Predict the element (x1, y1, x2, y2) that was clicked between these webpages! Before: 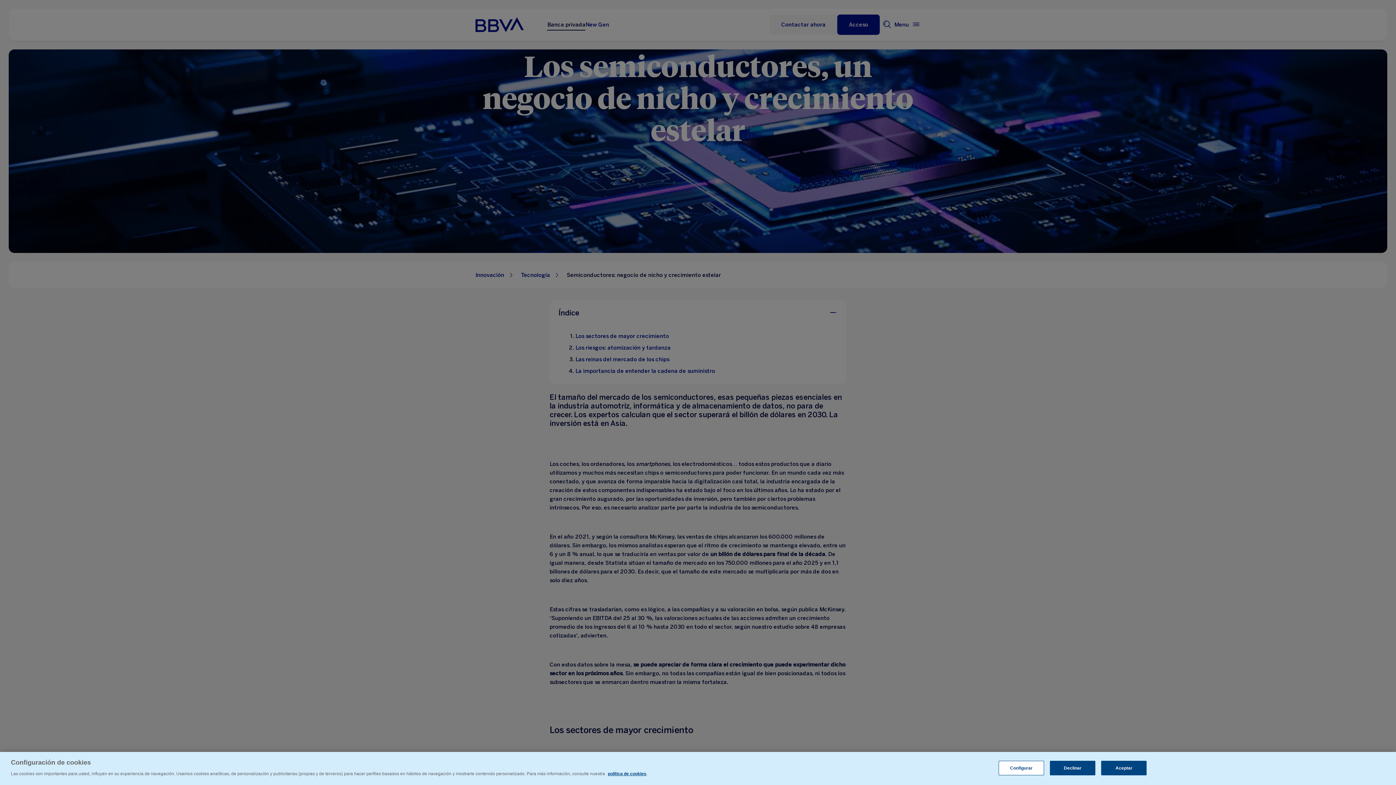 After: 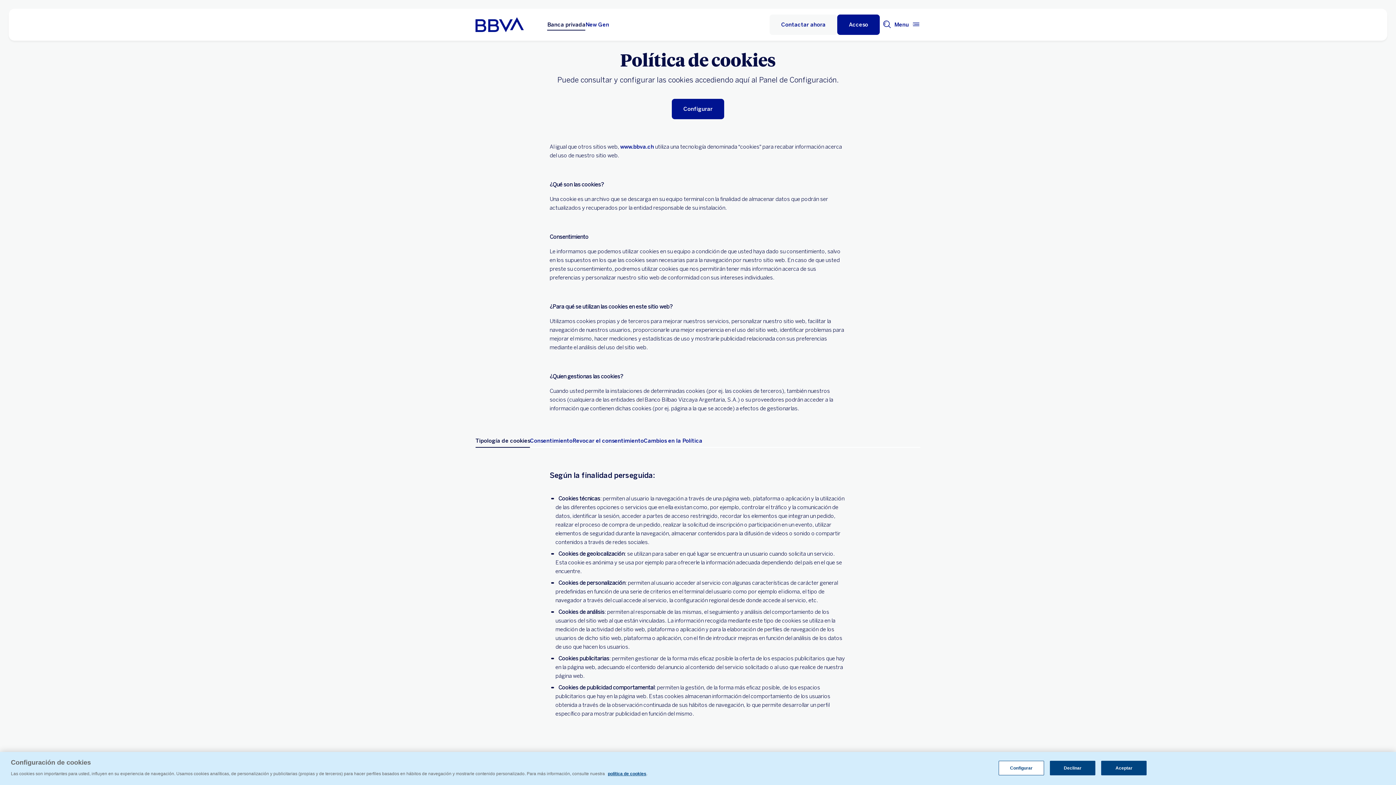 Action: bbox: (608, 771, 646, 776) label: política de cookies